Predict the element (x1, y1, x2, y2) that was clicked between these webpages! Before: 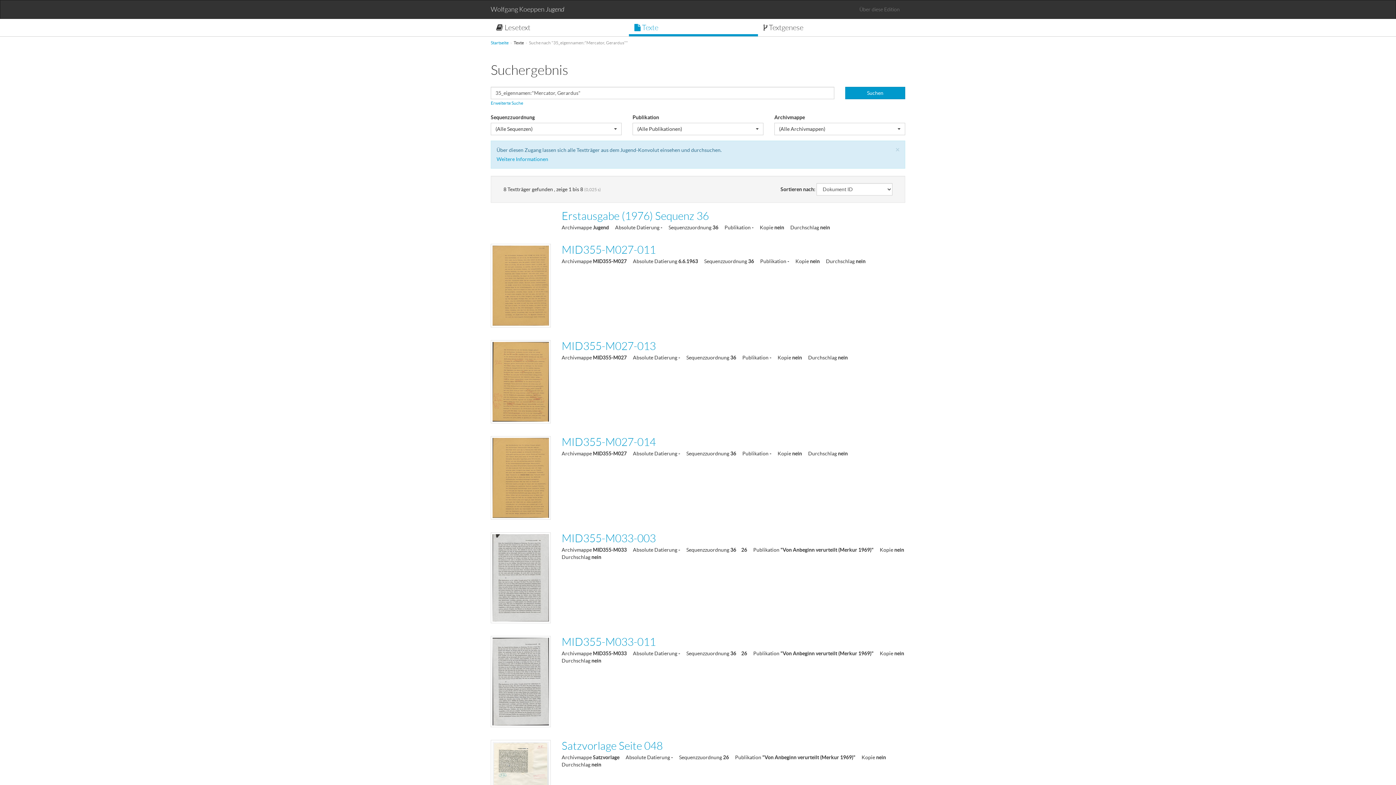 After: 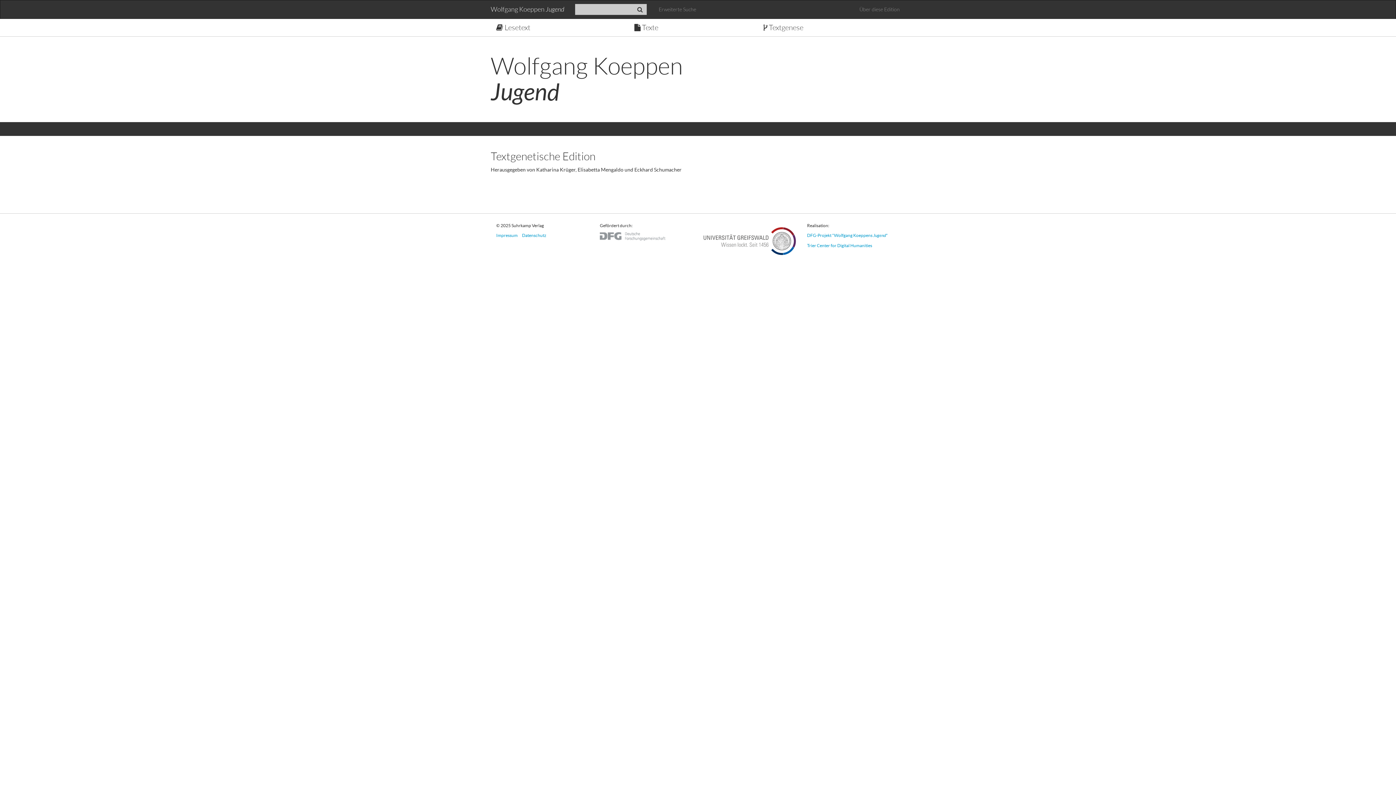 Action: label: Startseite bbox: (490, 40, 508, 45)